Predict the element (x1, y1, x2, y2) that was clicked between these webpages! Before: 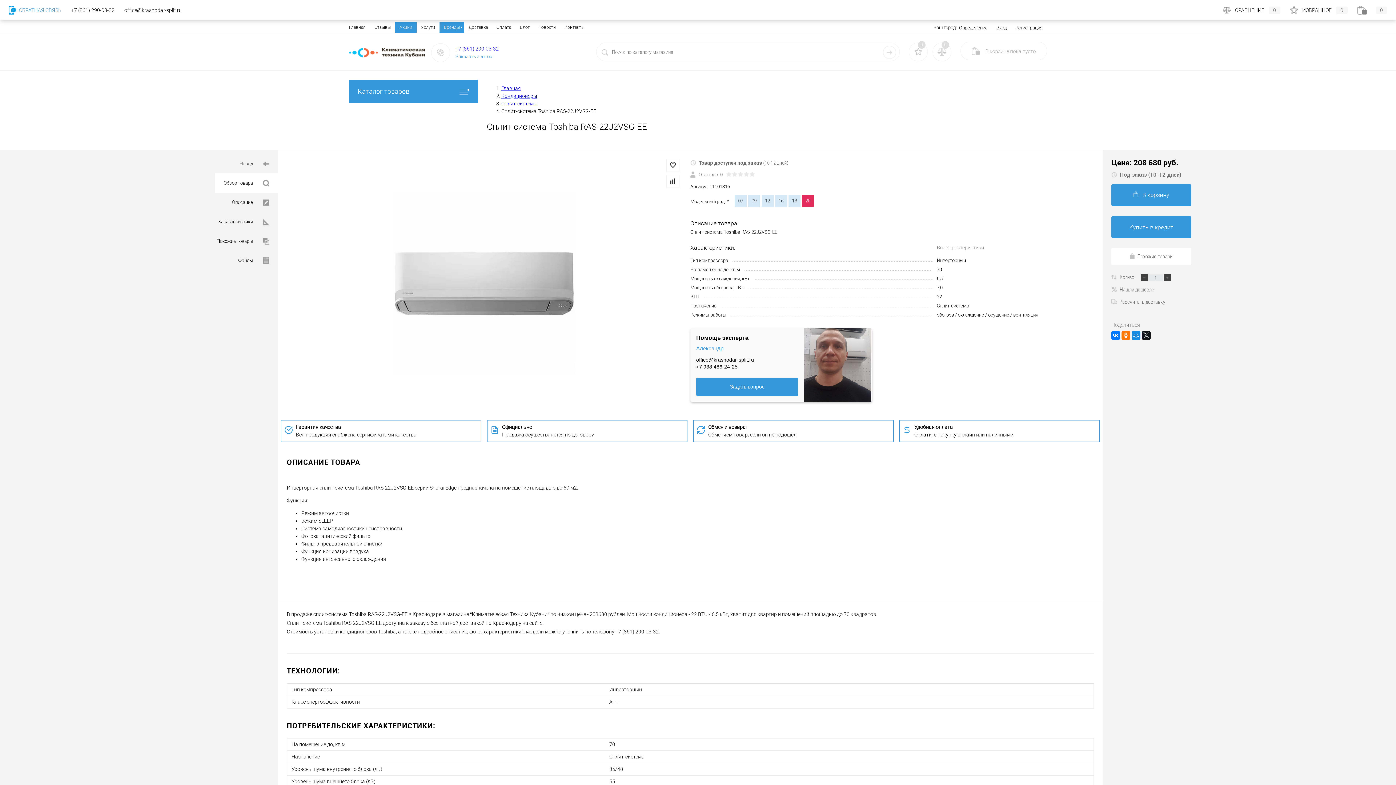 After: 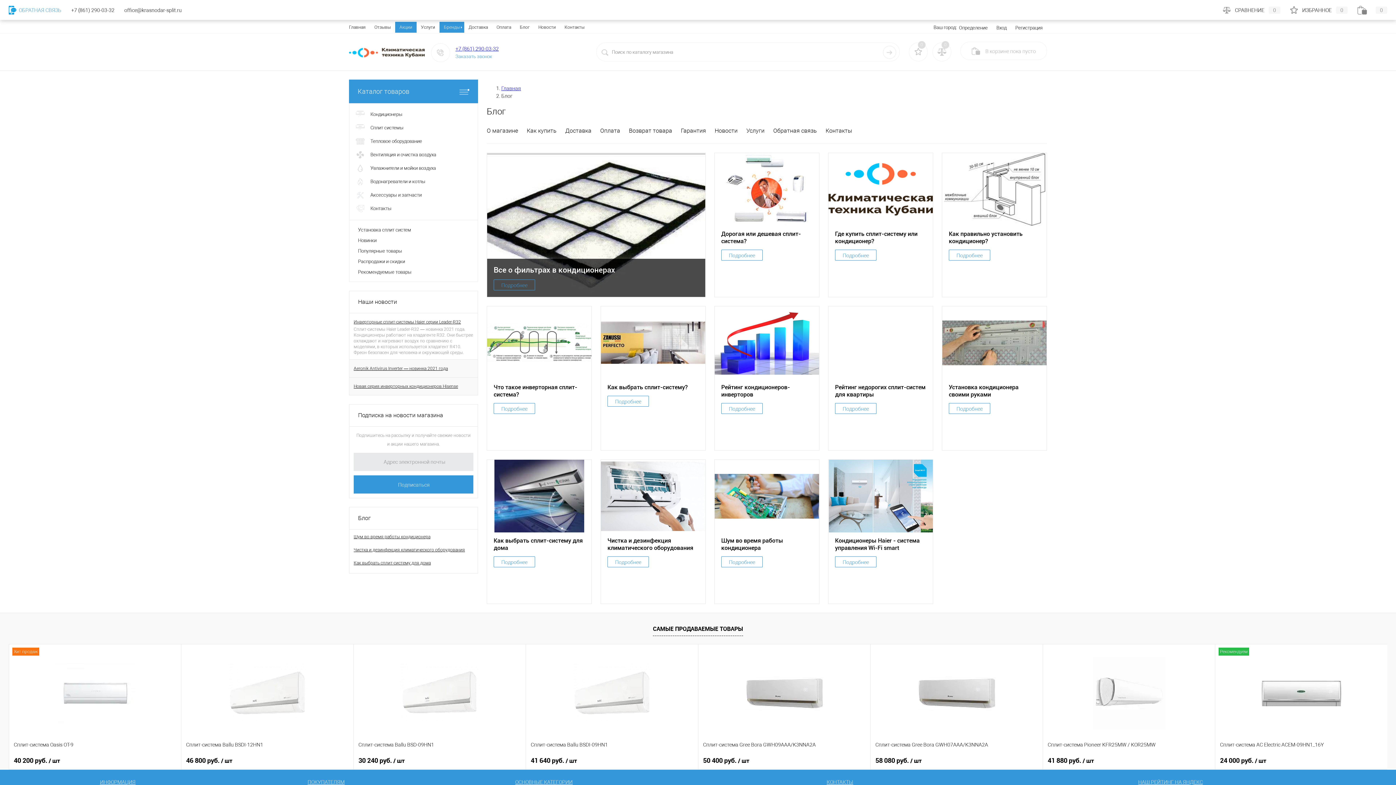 Action: bbox: (515, 21, 534, 32) label: Блог